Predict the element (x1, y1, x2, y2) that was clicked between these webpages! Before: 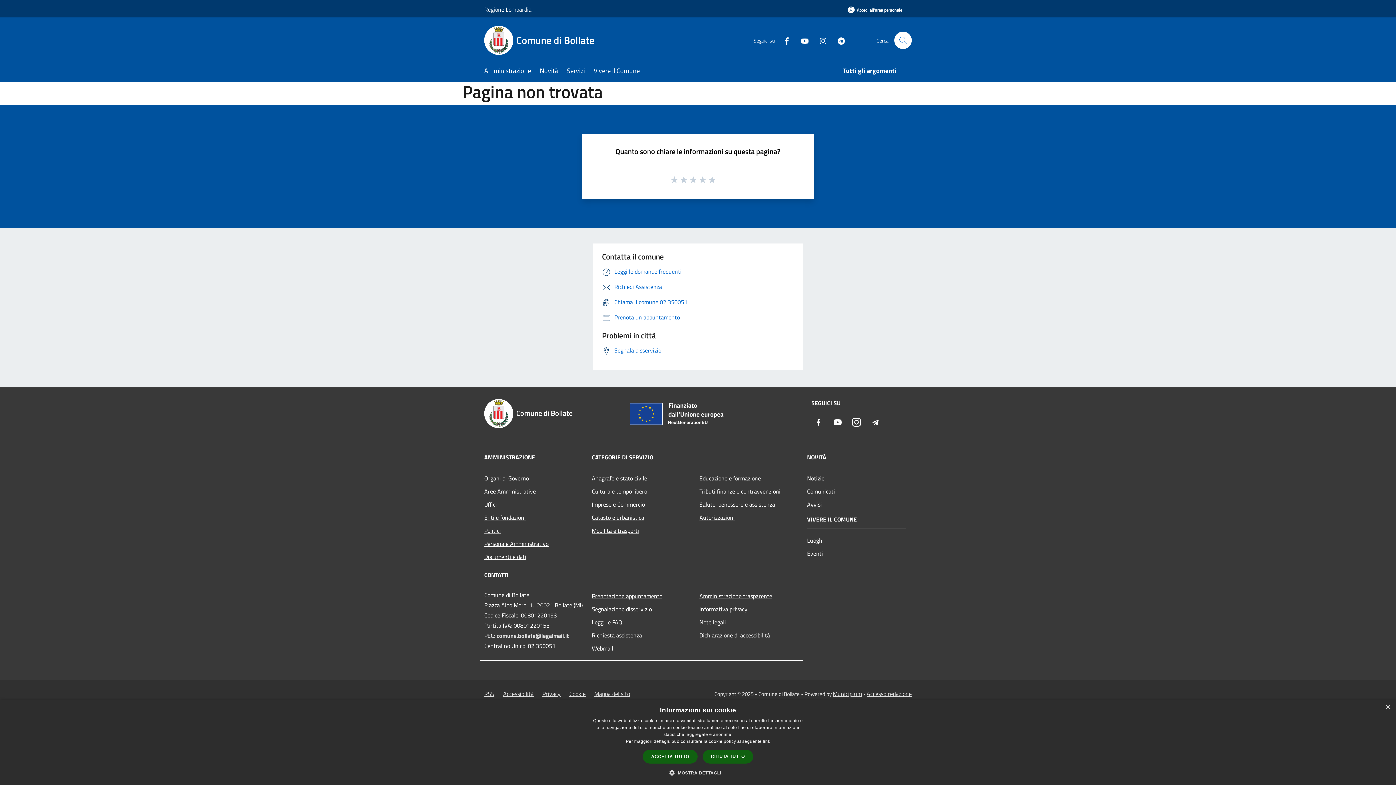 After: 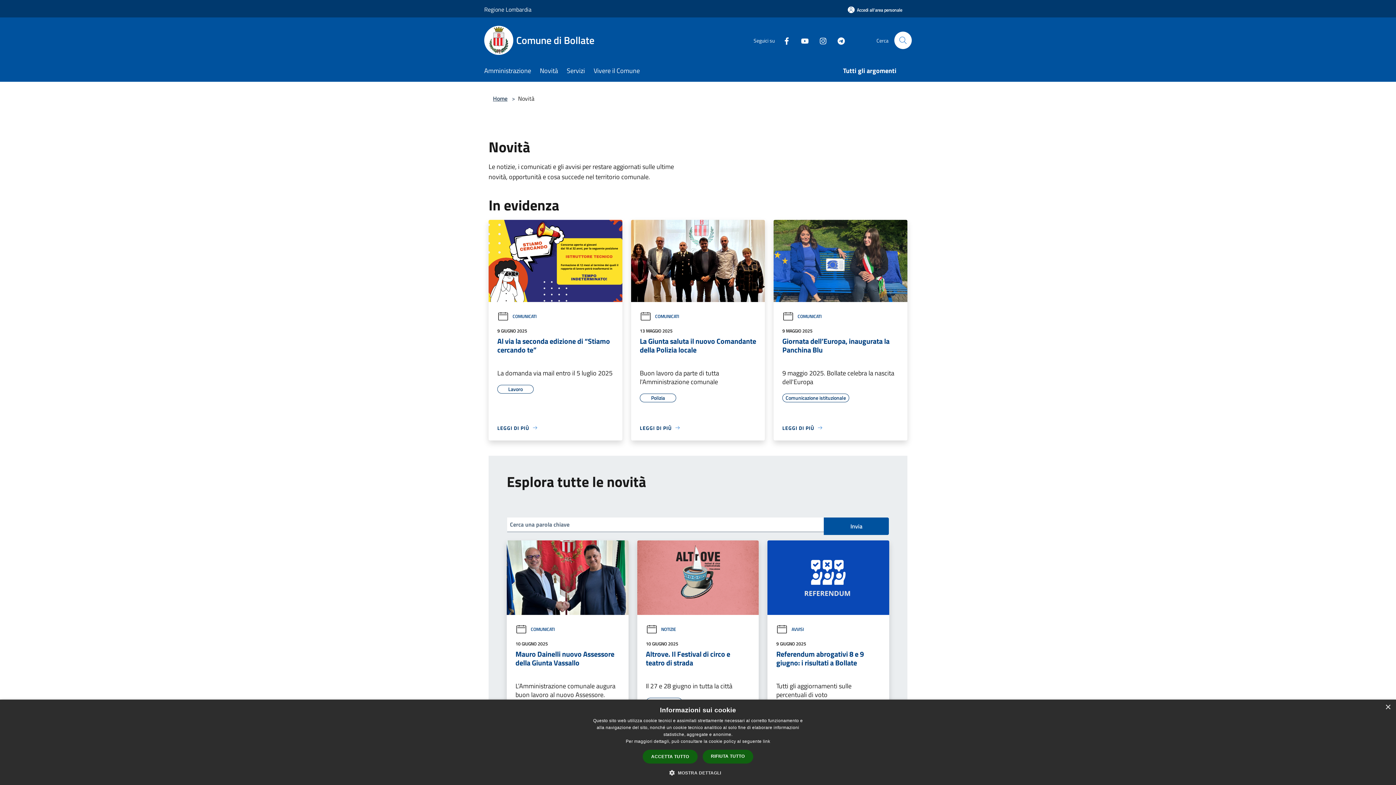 Action: bbox: (540, 61, 566, 81) label: Novità